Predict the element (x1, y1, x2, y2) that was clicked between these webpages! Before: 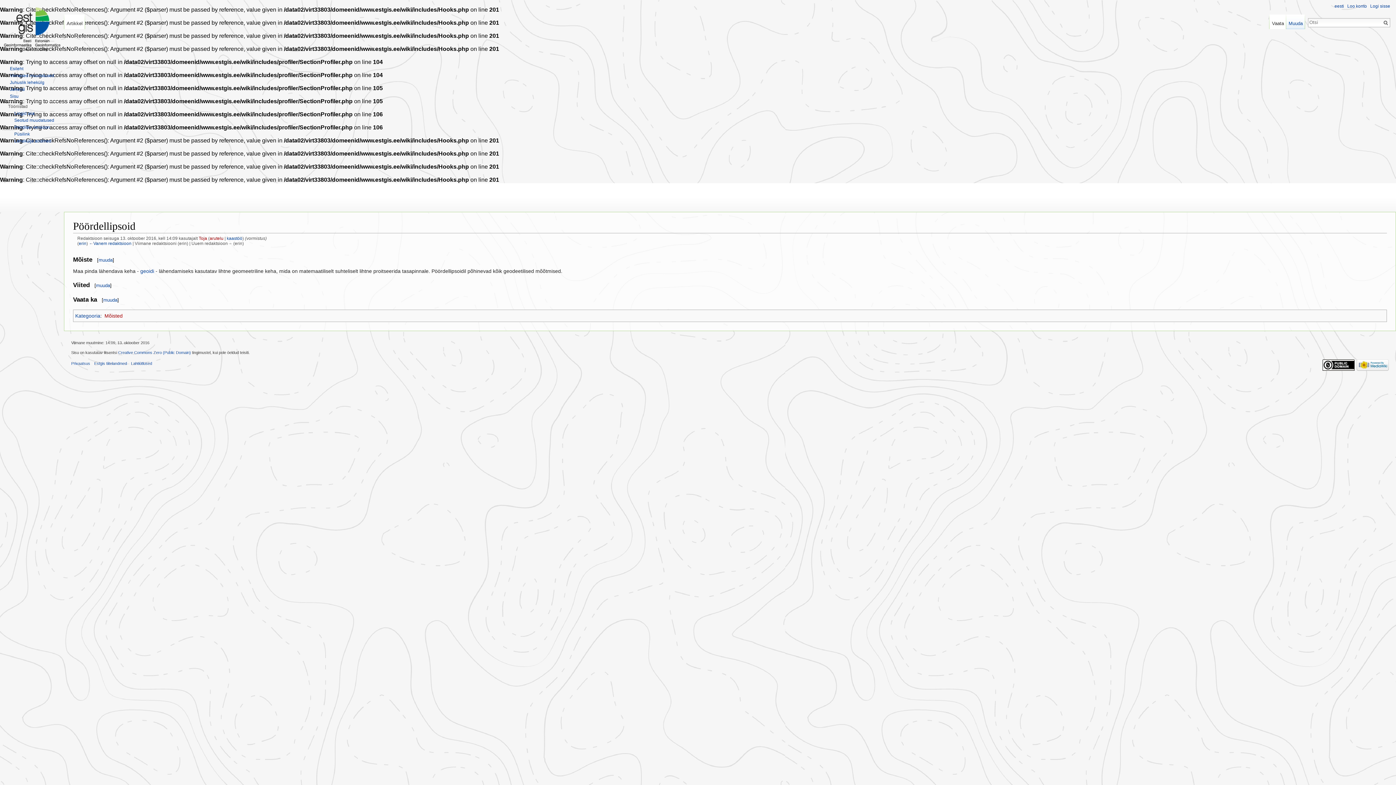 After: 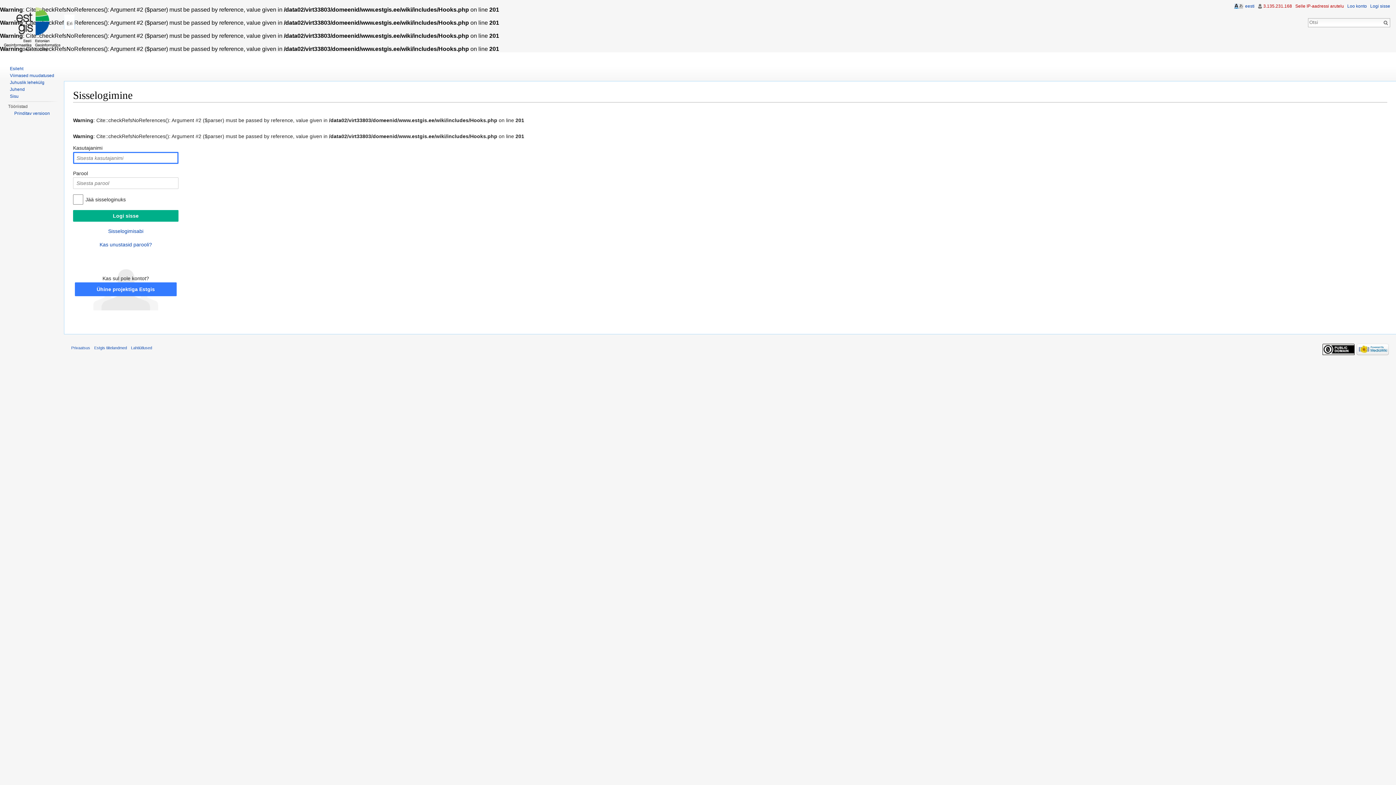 Action: bbox: (1370, 3, 1390, 8) label: Logi sisse